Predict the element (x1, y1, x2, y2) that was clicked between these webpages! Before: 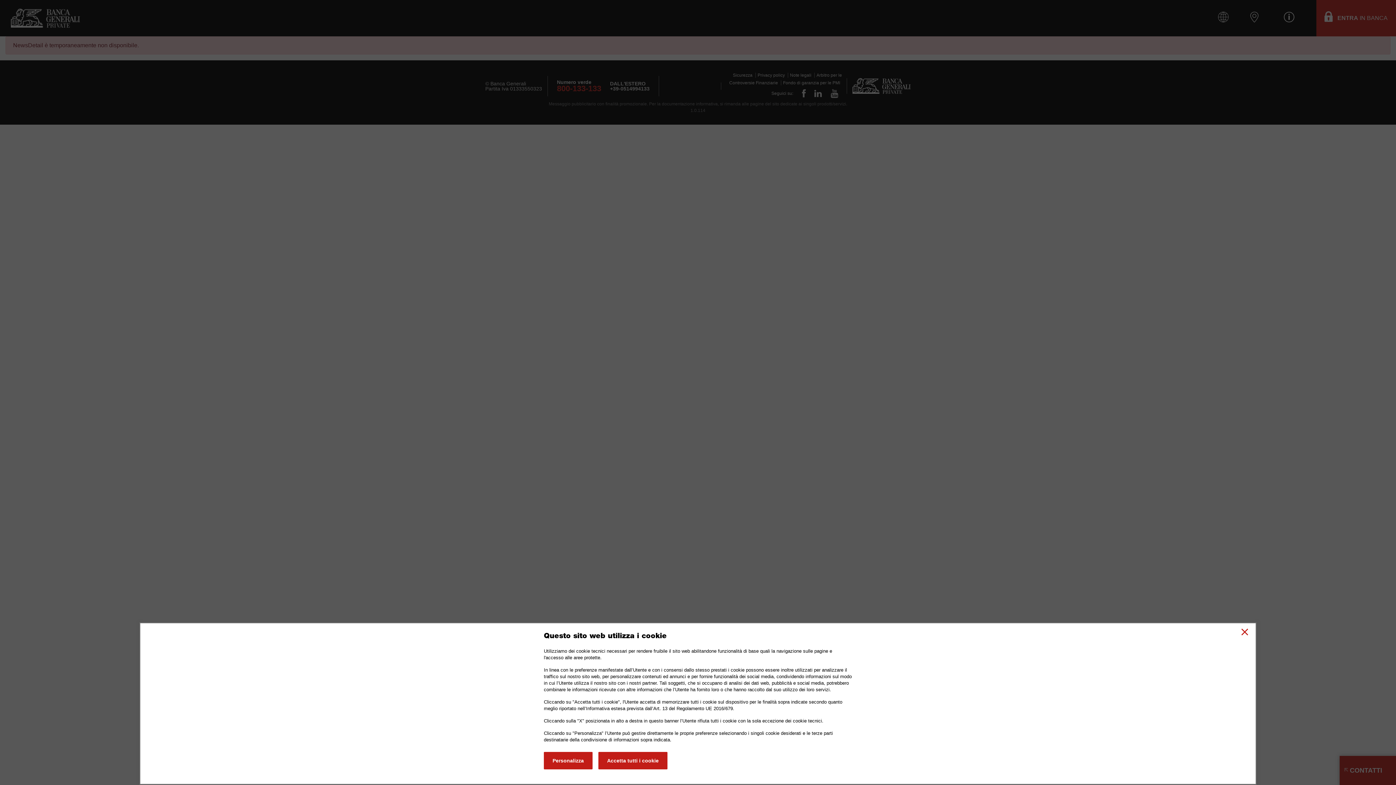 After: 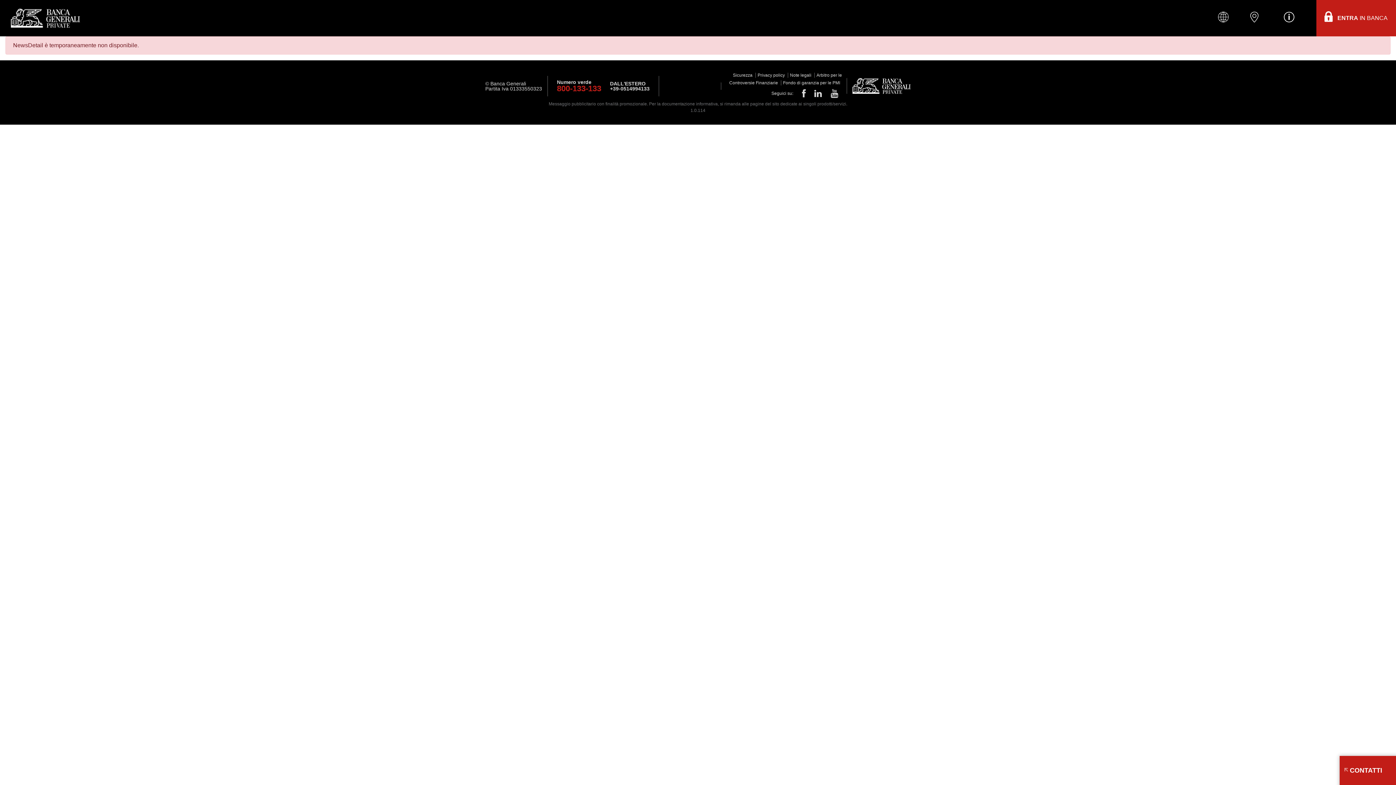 Action: label: Accetta tutti i cookie bbox: (668, 718, 689, 723)